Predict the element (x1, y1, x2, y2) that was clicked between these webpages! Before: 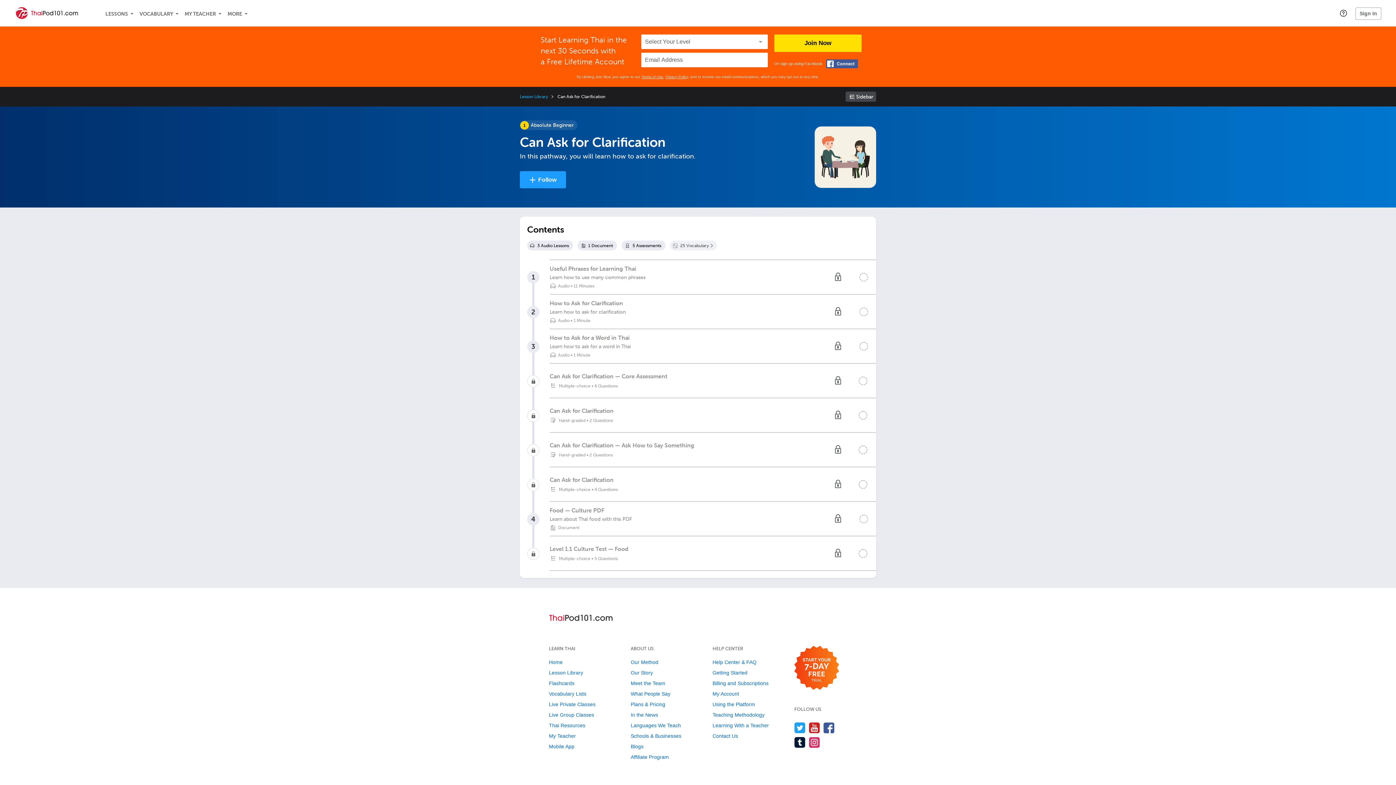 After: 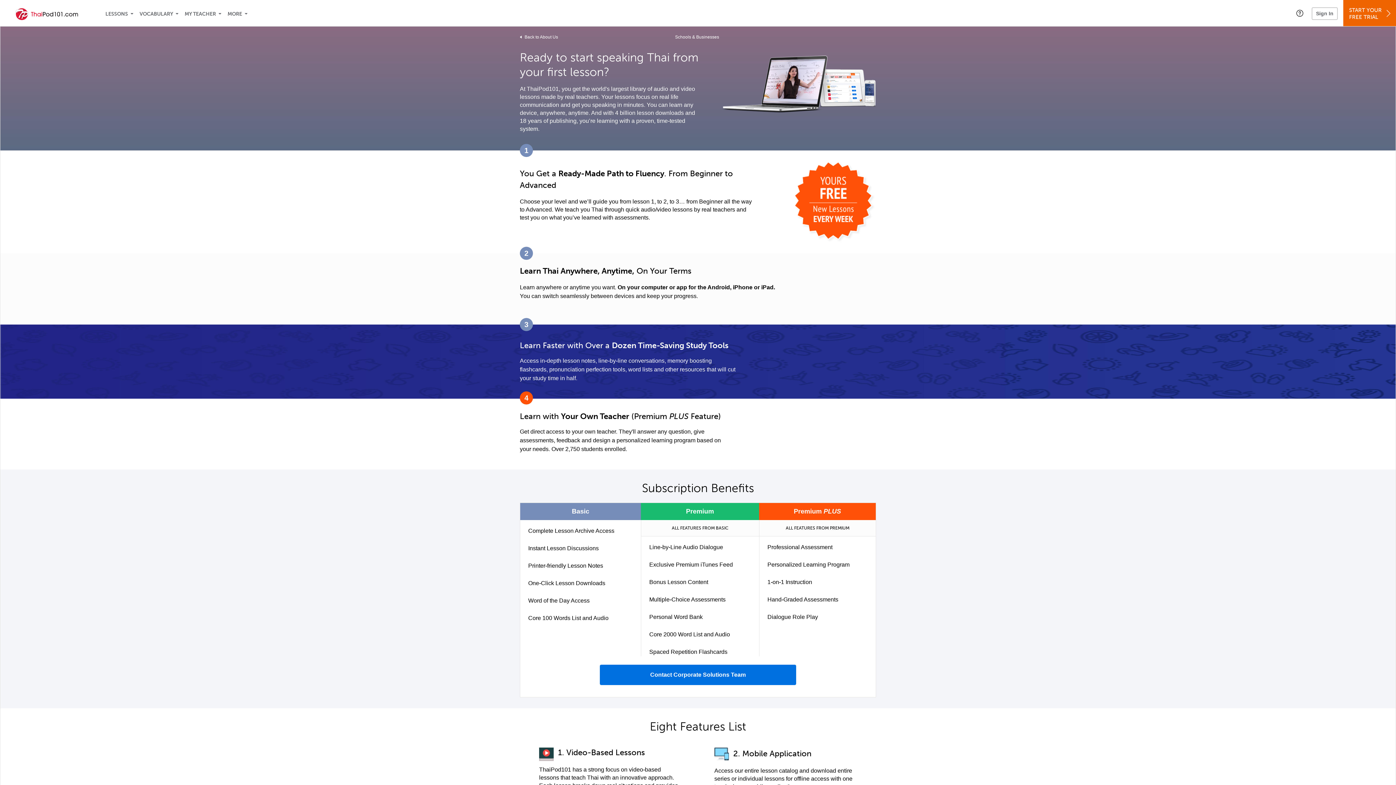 Action: bbox: (630, 733, 681, 739) label: Schools & Businesses